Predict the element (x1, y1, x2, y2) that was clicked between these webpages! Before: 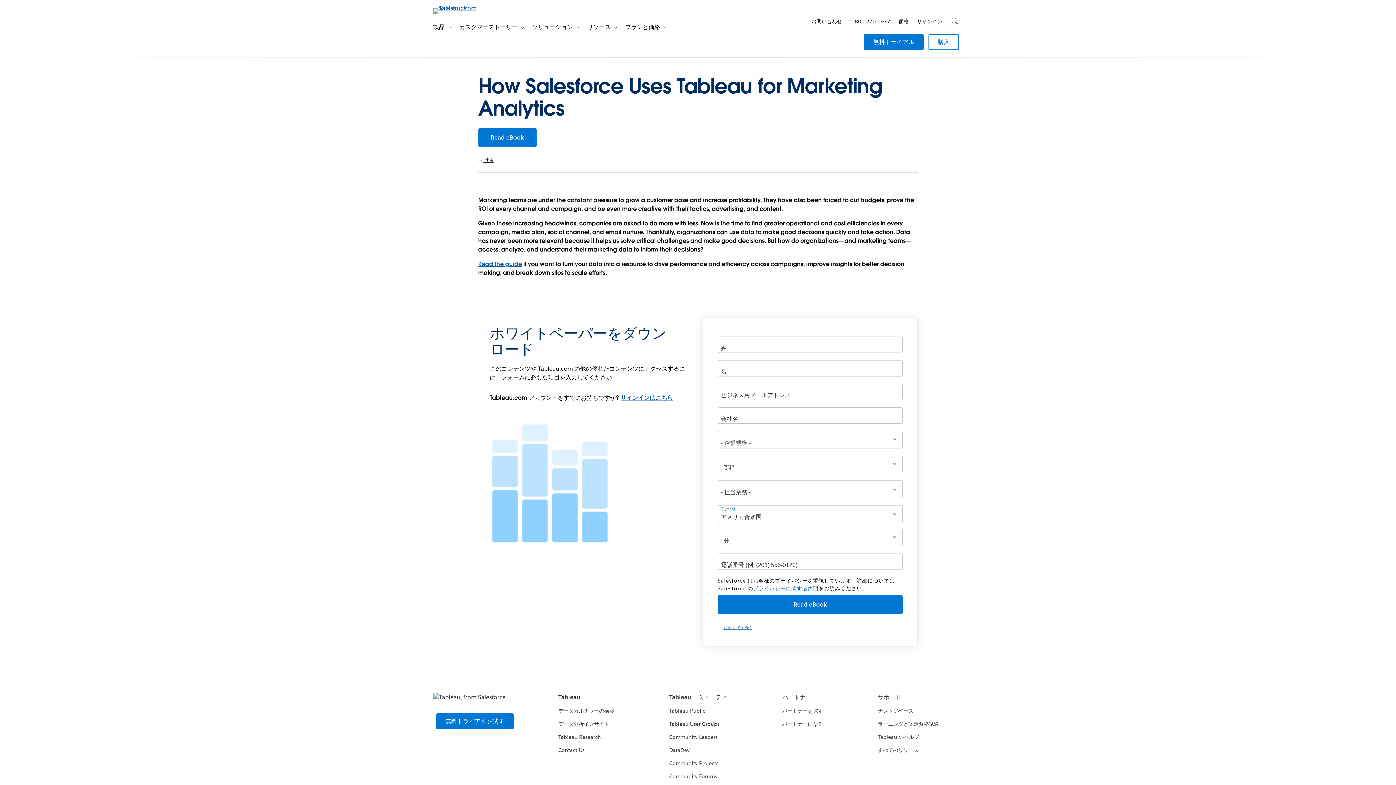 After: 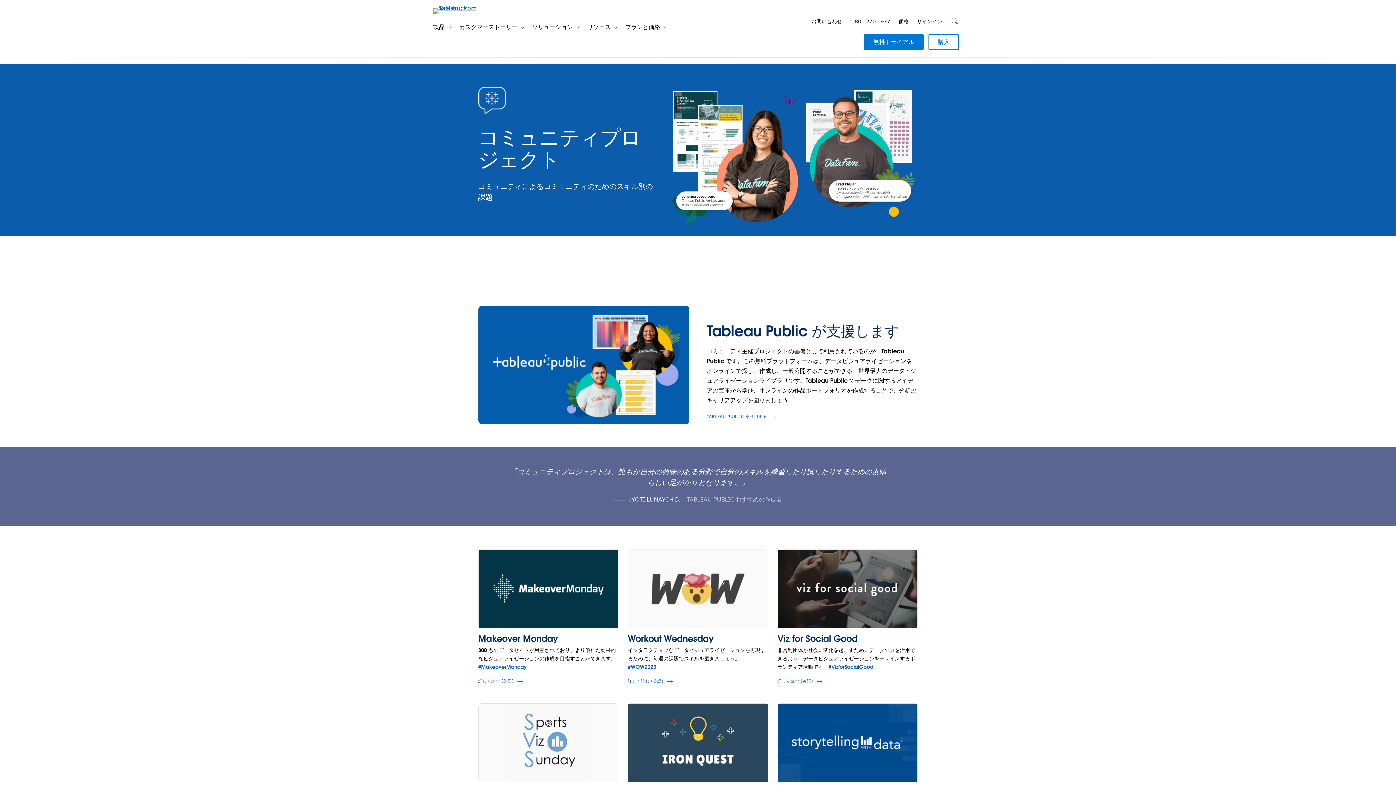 Action: bbox: (669, 760, 718, 766) label: Community Projects